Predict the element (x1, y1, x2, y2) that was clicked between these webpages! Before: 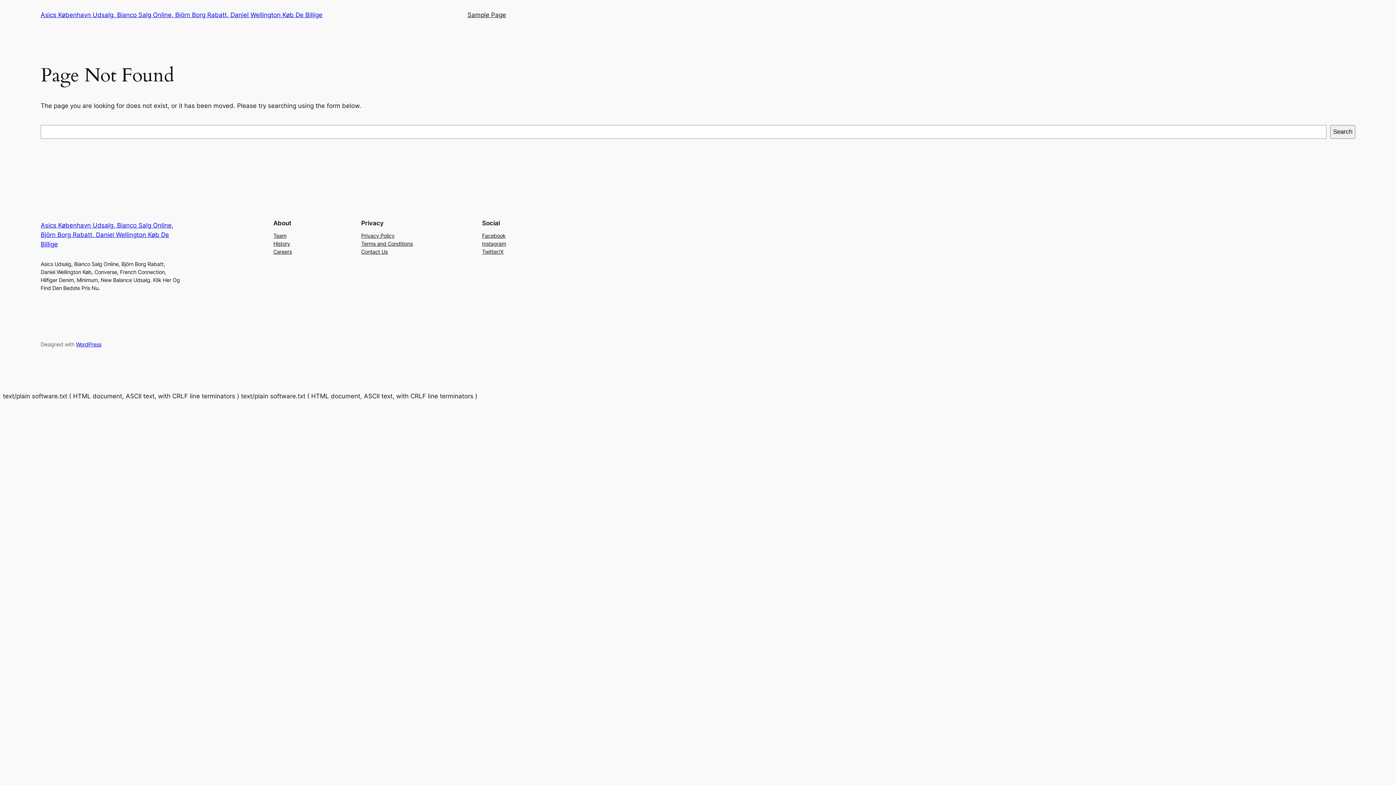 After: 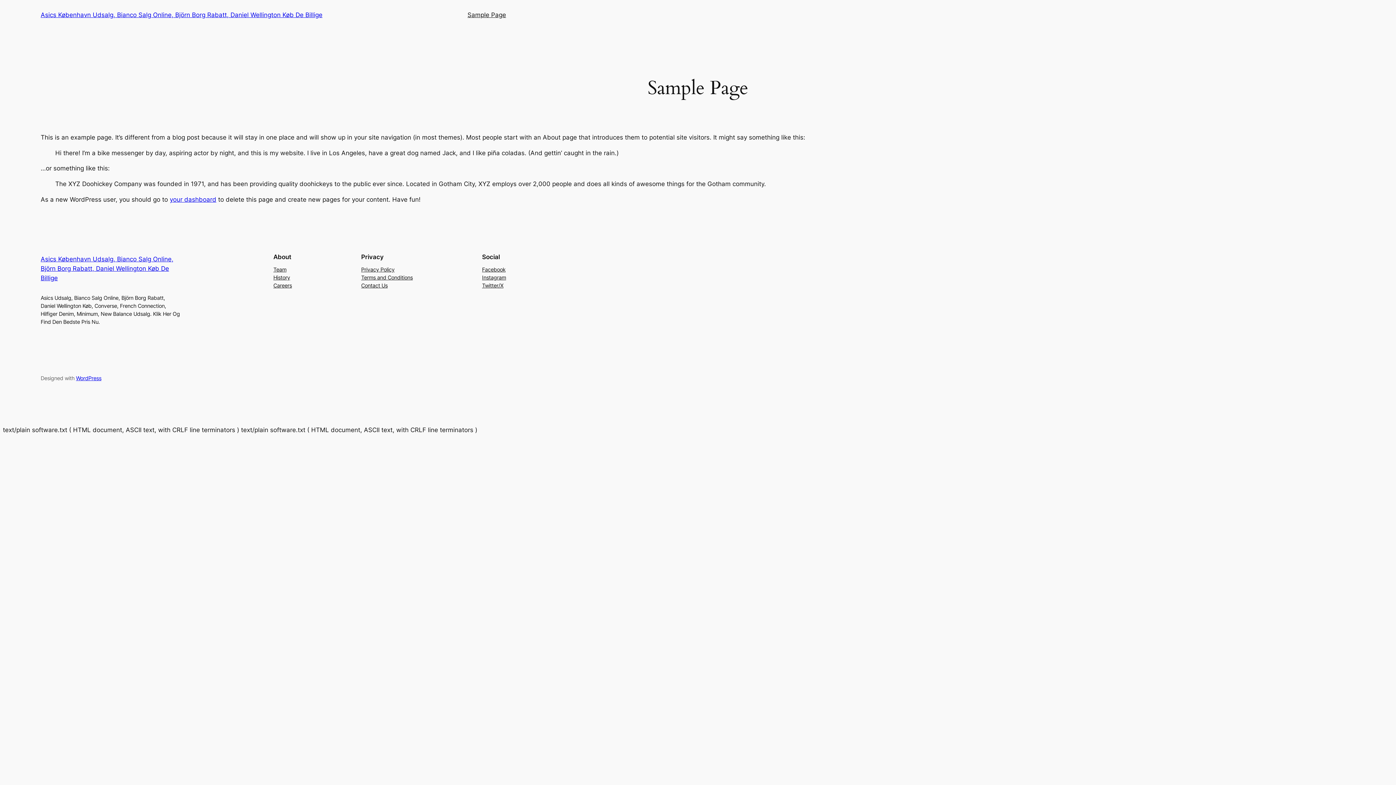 Action: bbox: (467, 10, 506, 19) label: Sample Page